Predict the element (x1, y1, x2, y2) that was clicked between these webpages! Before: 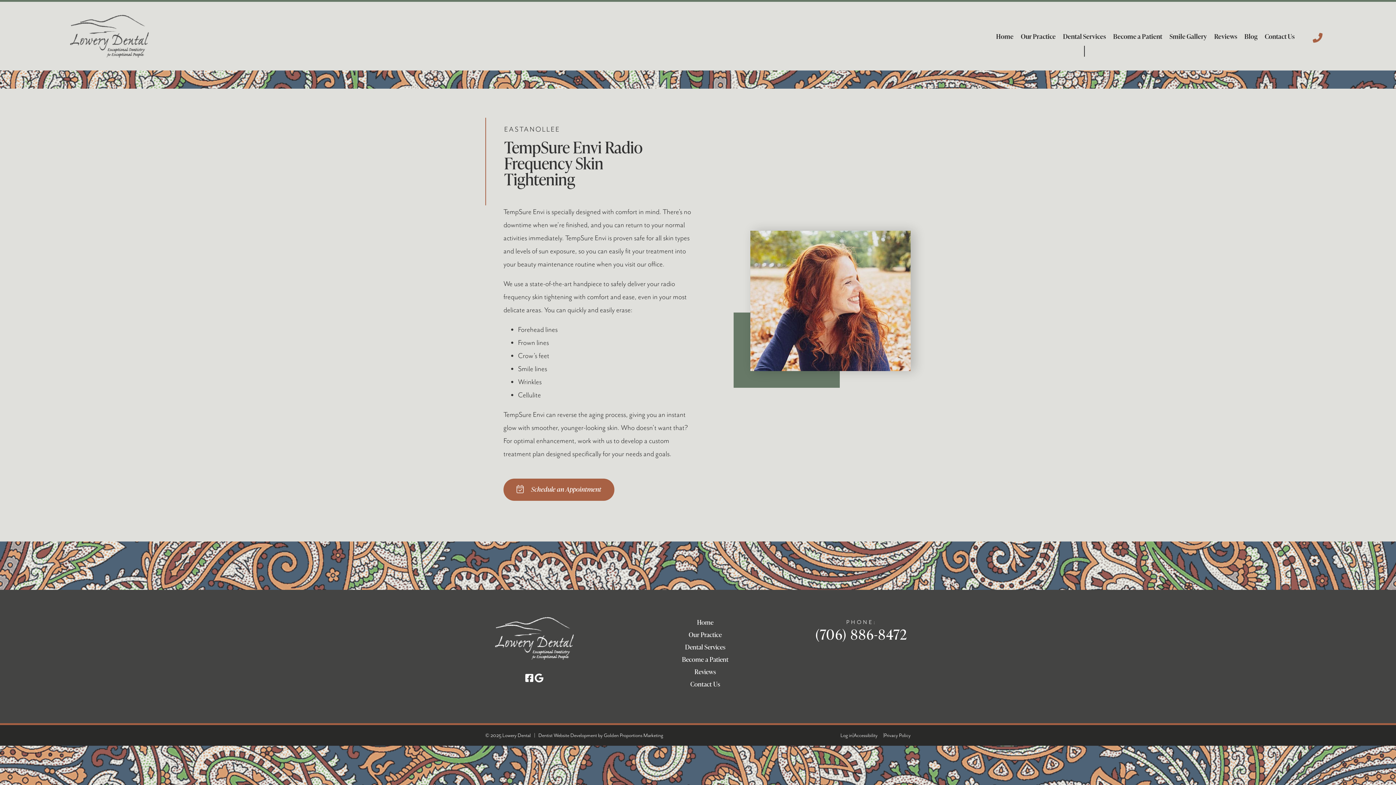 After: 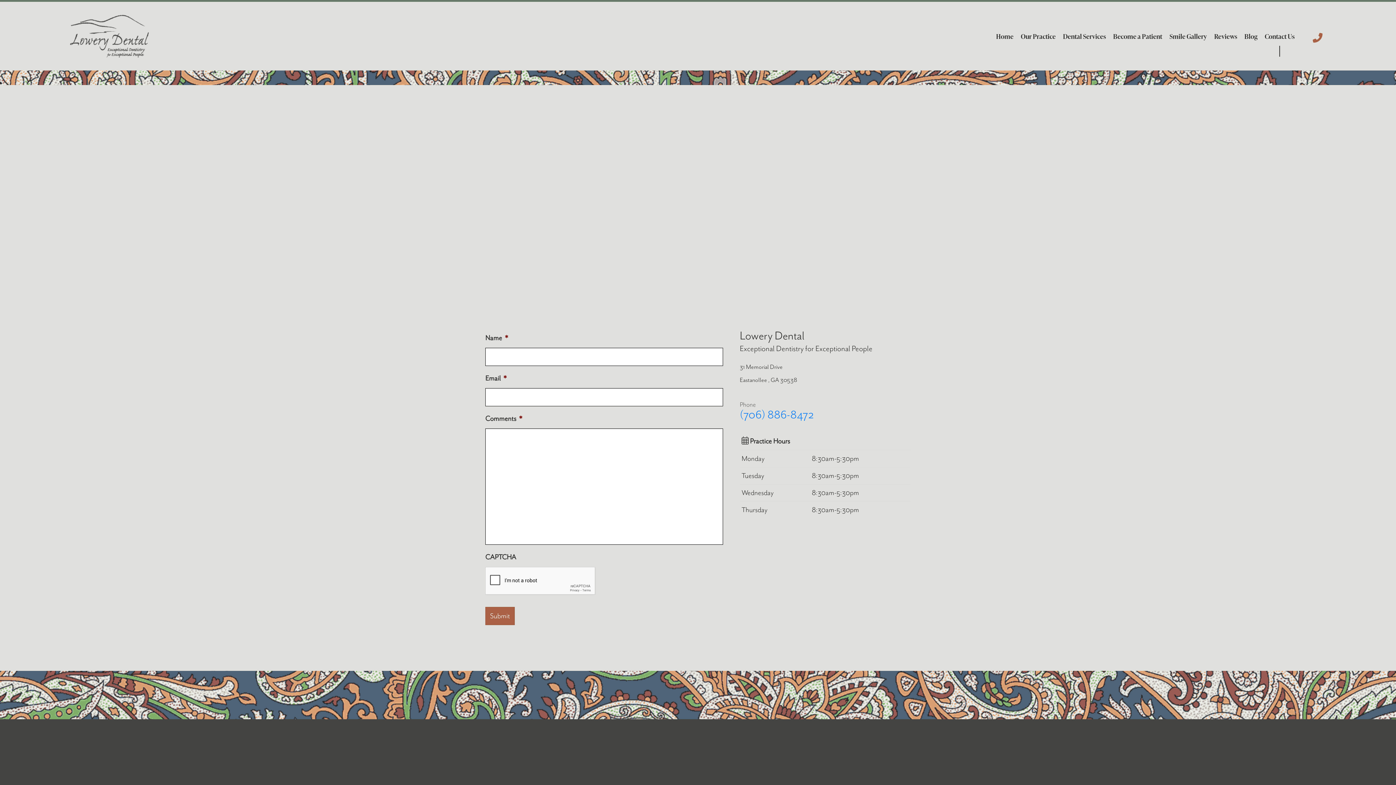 Action: bbox: (690, 680, 720, 688) label: Contact Us